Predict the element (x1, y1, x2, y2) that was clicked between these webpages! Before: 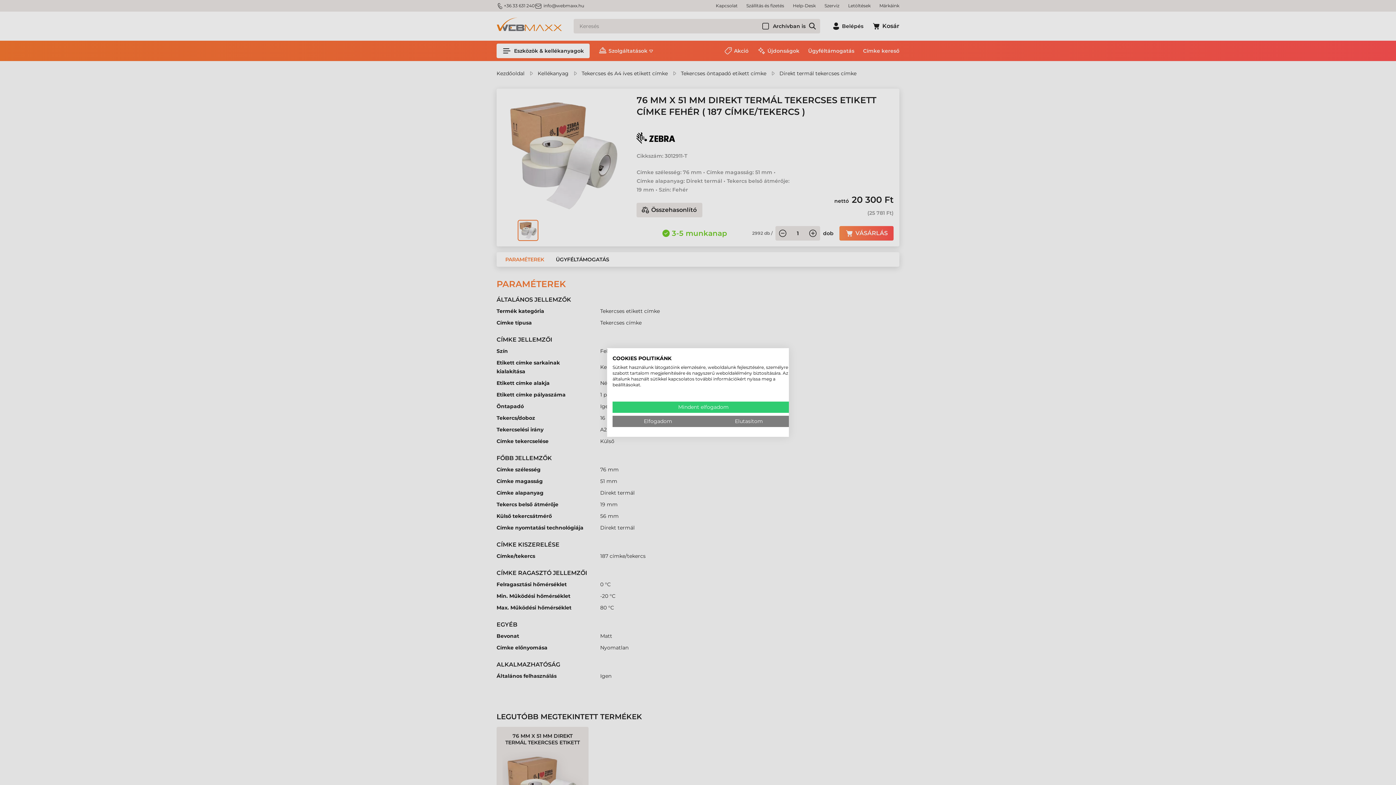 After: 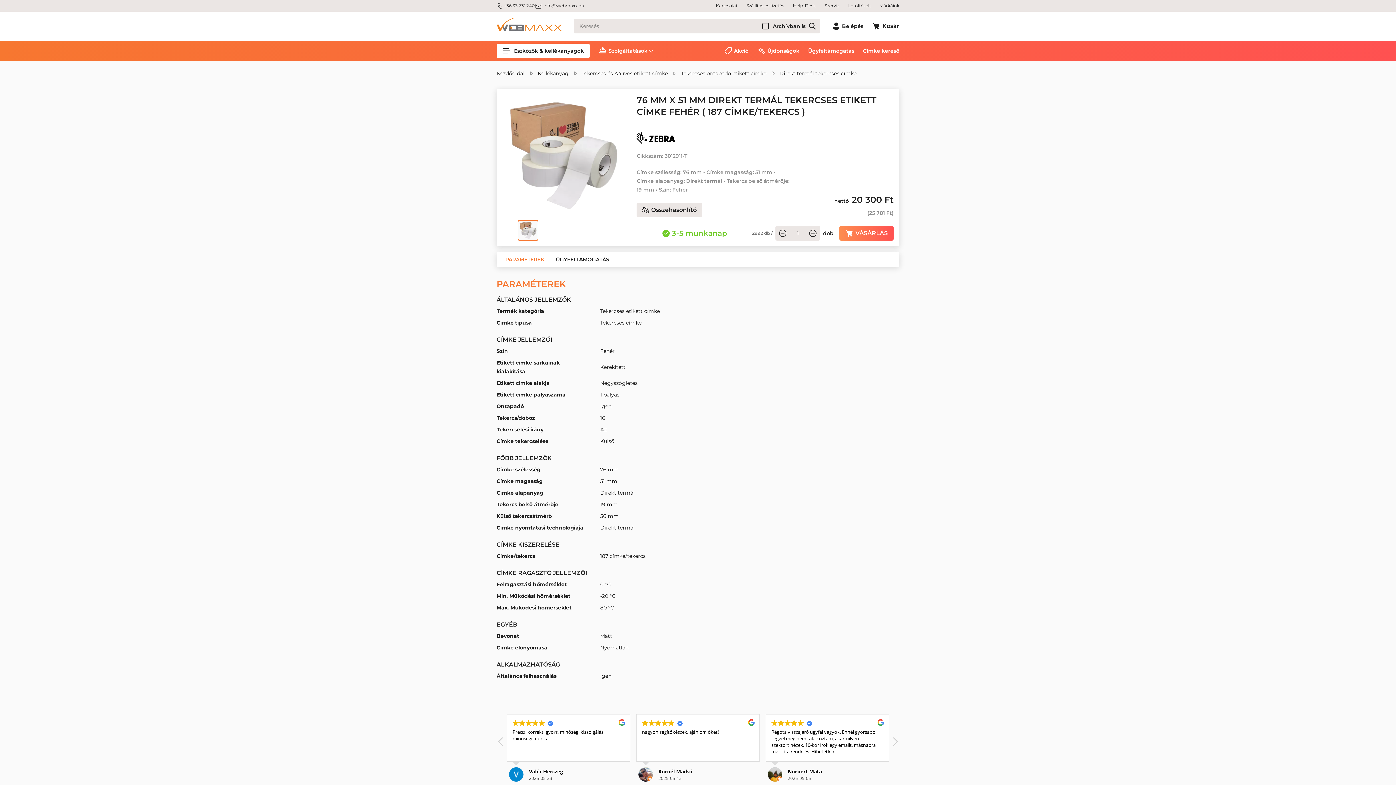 Action: label: Tagadj meg minden cookies bbox: (703, 416, 794, 427)